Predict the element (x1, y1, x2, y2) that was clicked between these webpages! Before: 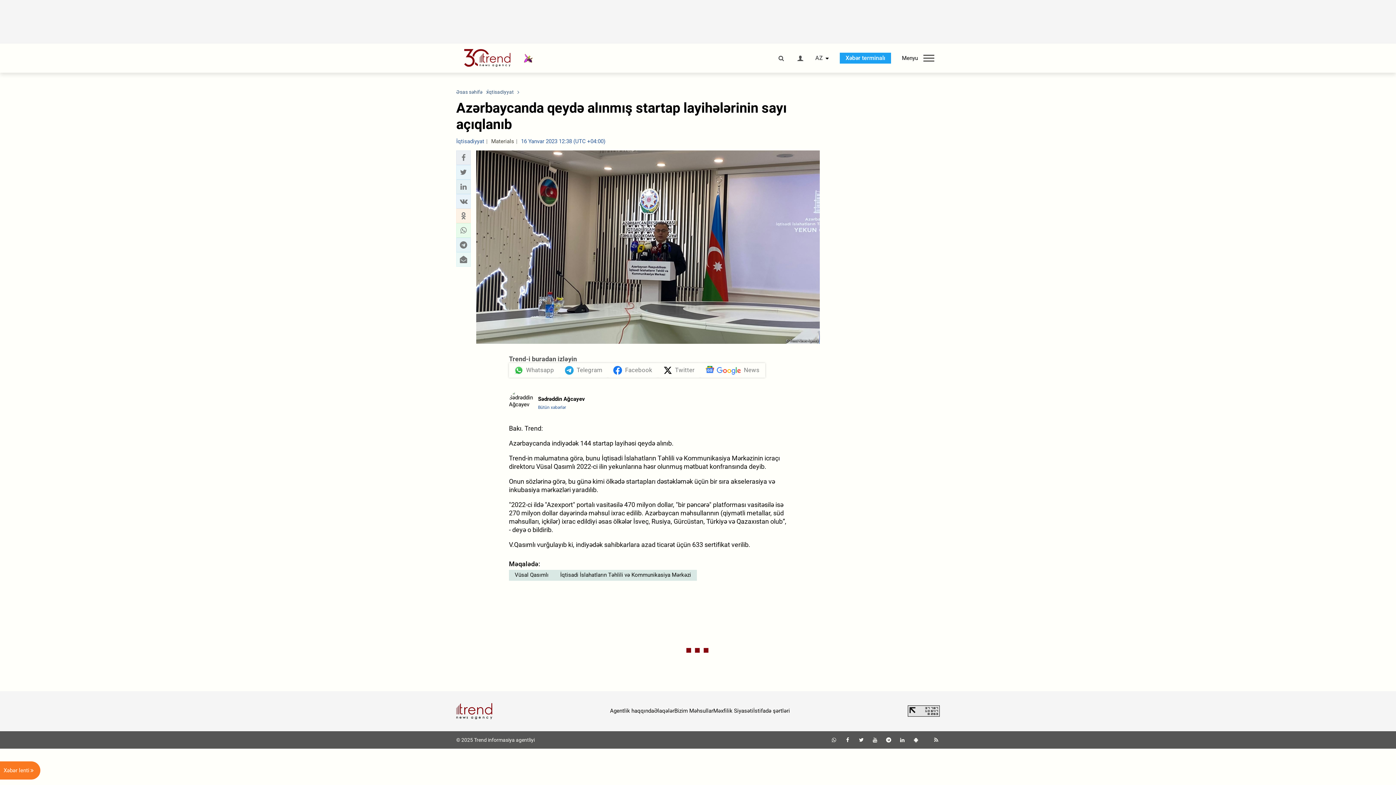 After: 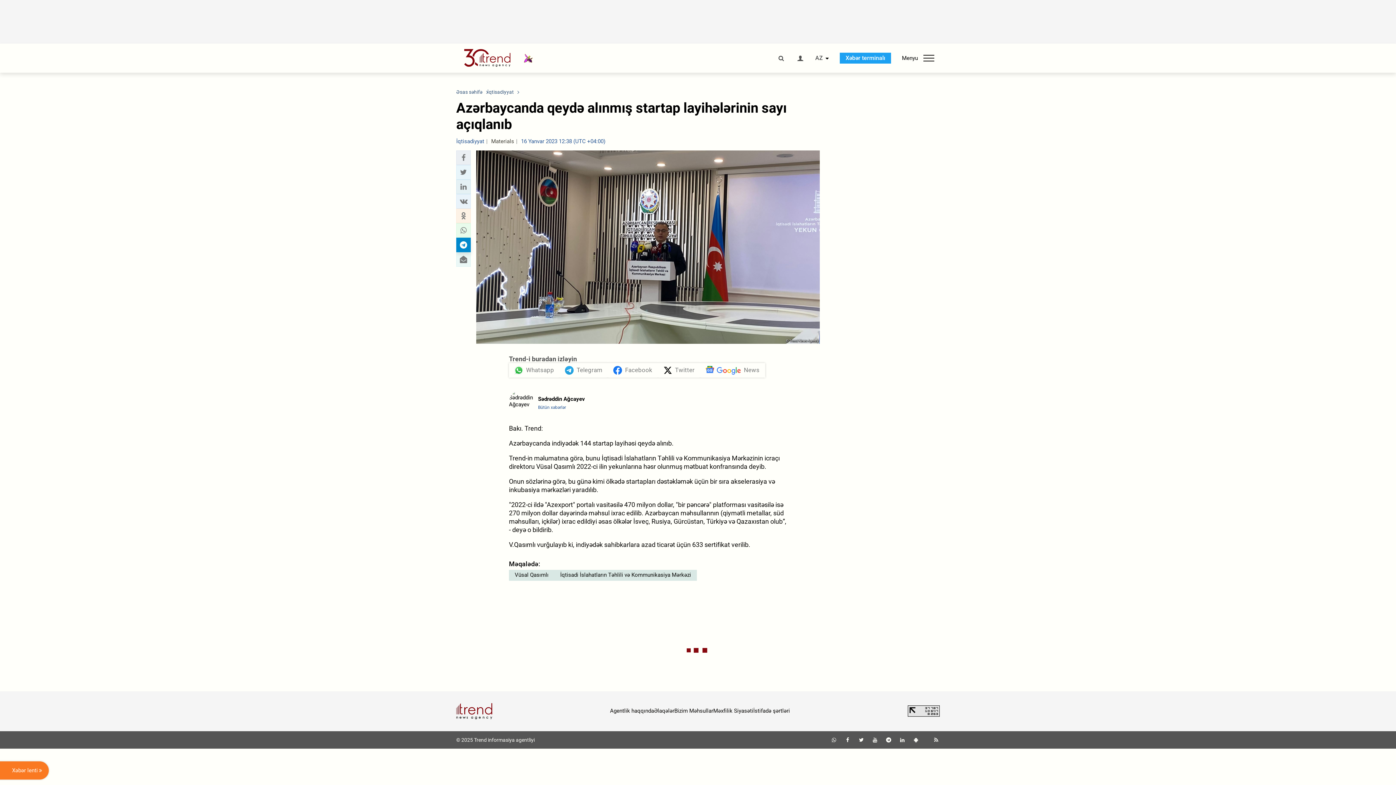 Action: bbox: (458, 240, 468, 249) label: telegram sharing